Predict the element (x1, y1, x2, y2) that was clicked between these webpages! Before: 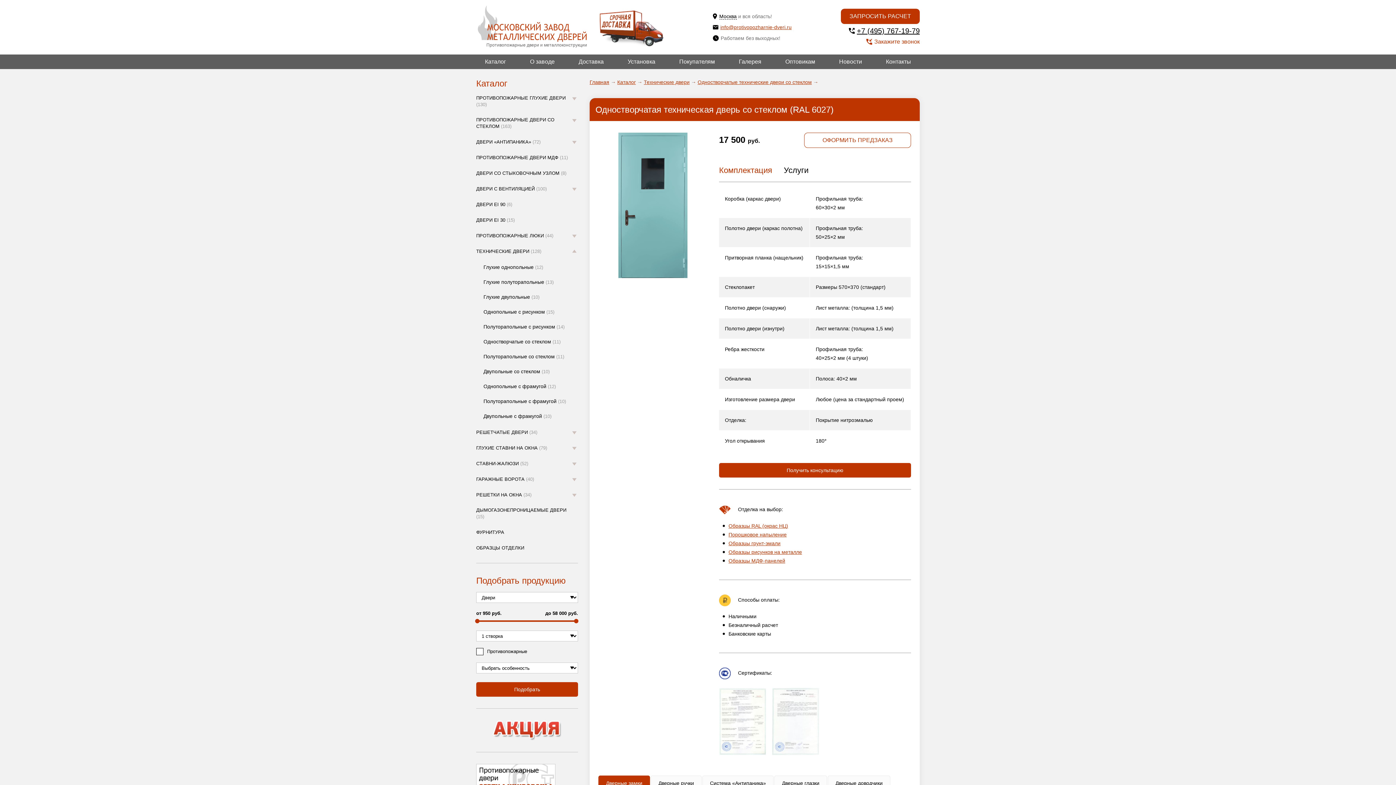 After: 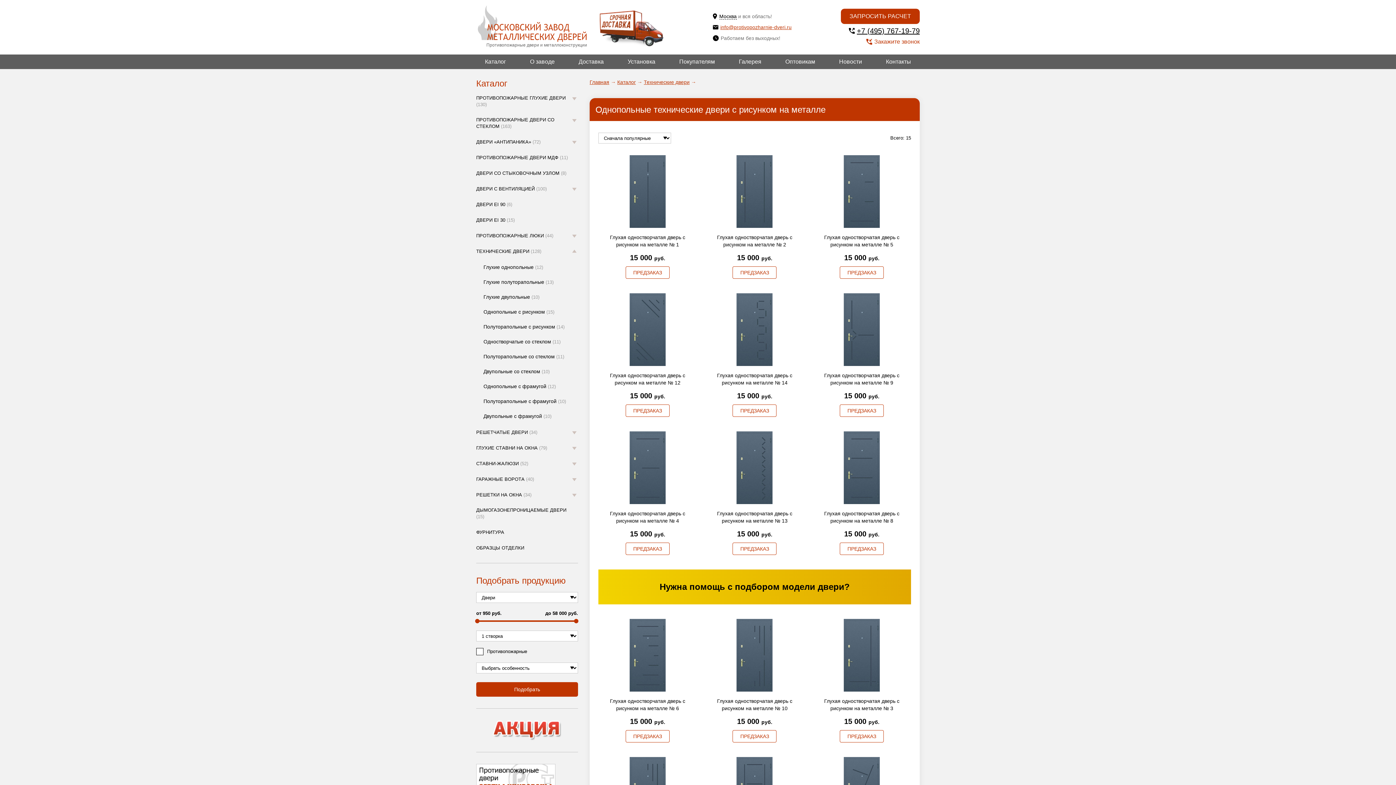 Action: bbox: (483, 308, 578, 316) label: Однопольные с рисунком (15)